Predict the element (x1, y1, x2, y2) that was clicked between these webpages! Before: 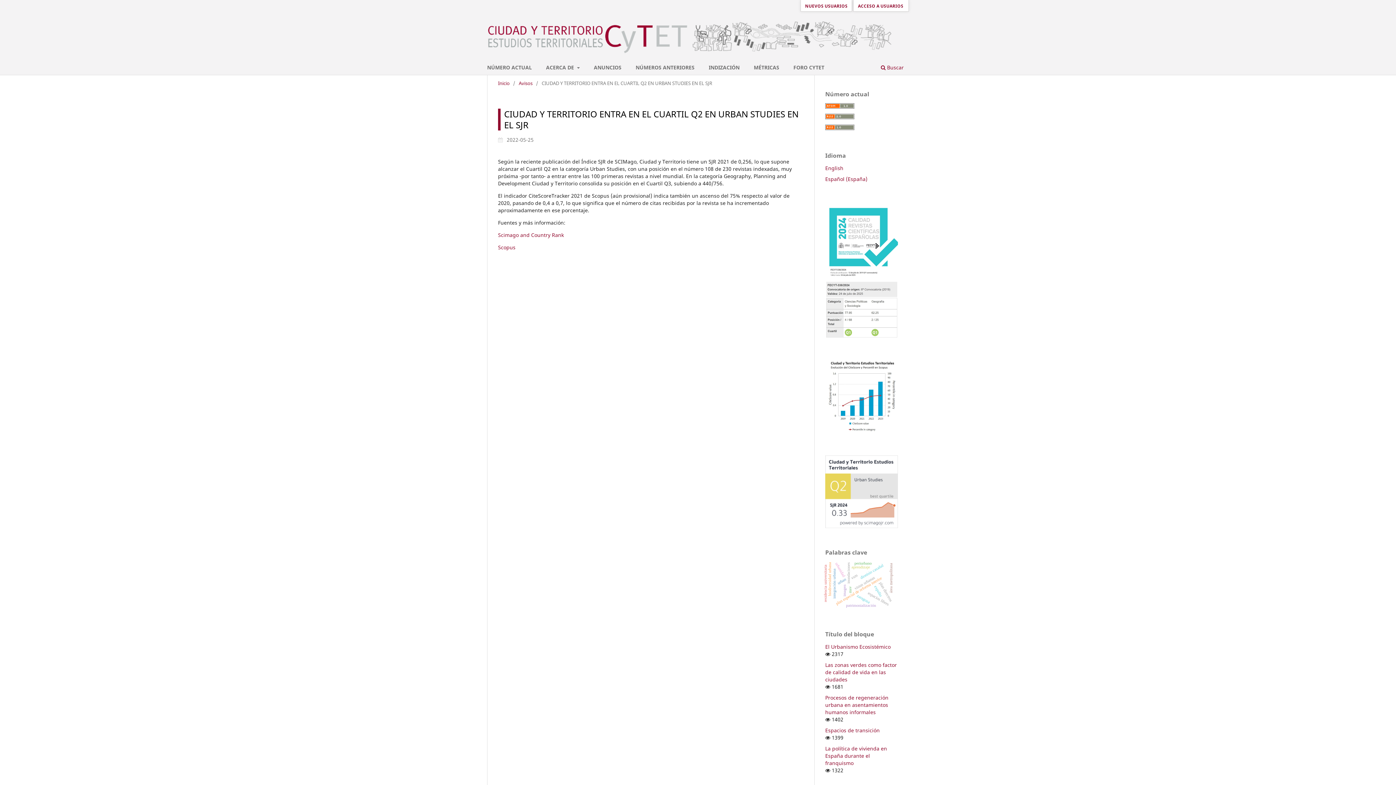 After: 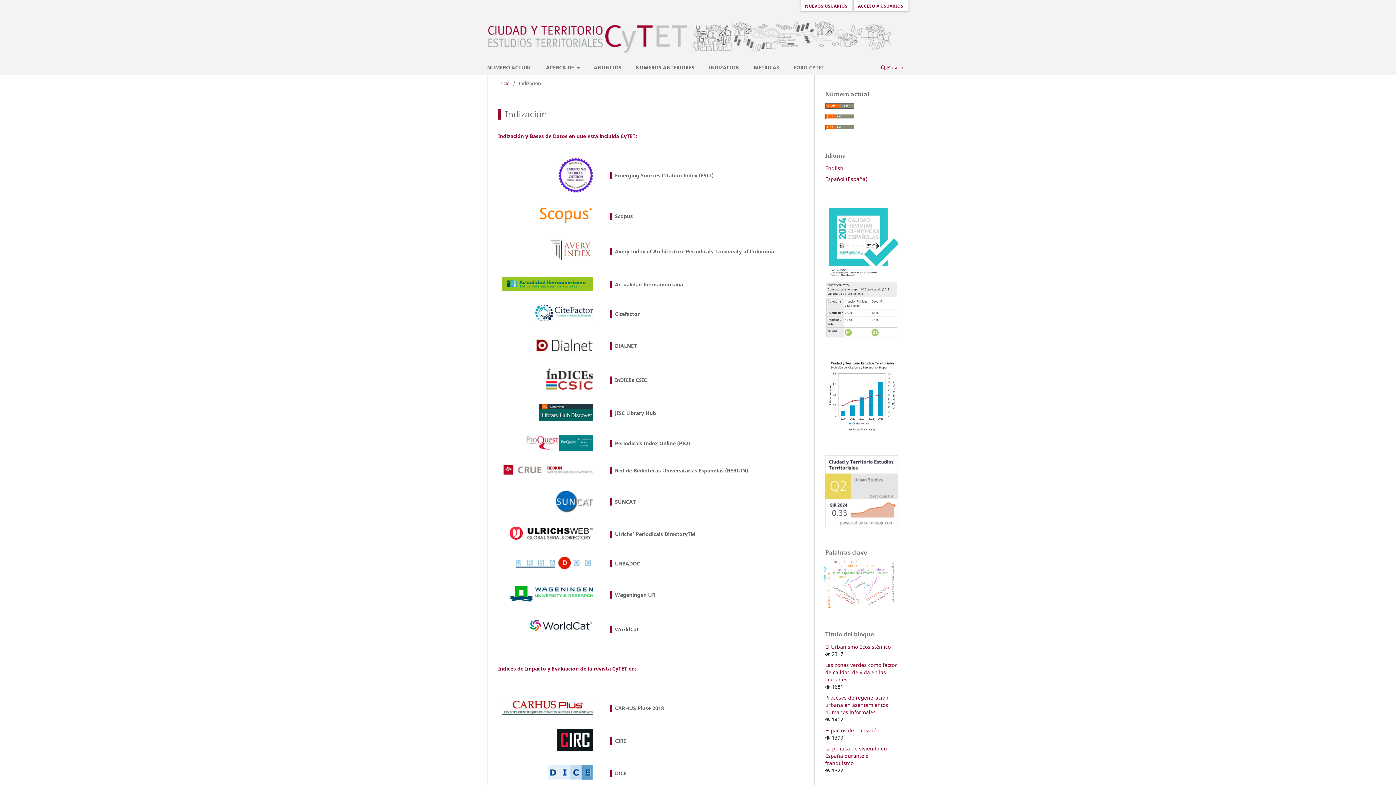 Action: bbox: (706, 62, 742, 74) label: INDIZACIÓN